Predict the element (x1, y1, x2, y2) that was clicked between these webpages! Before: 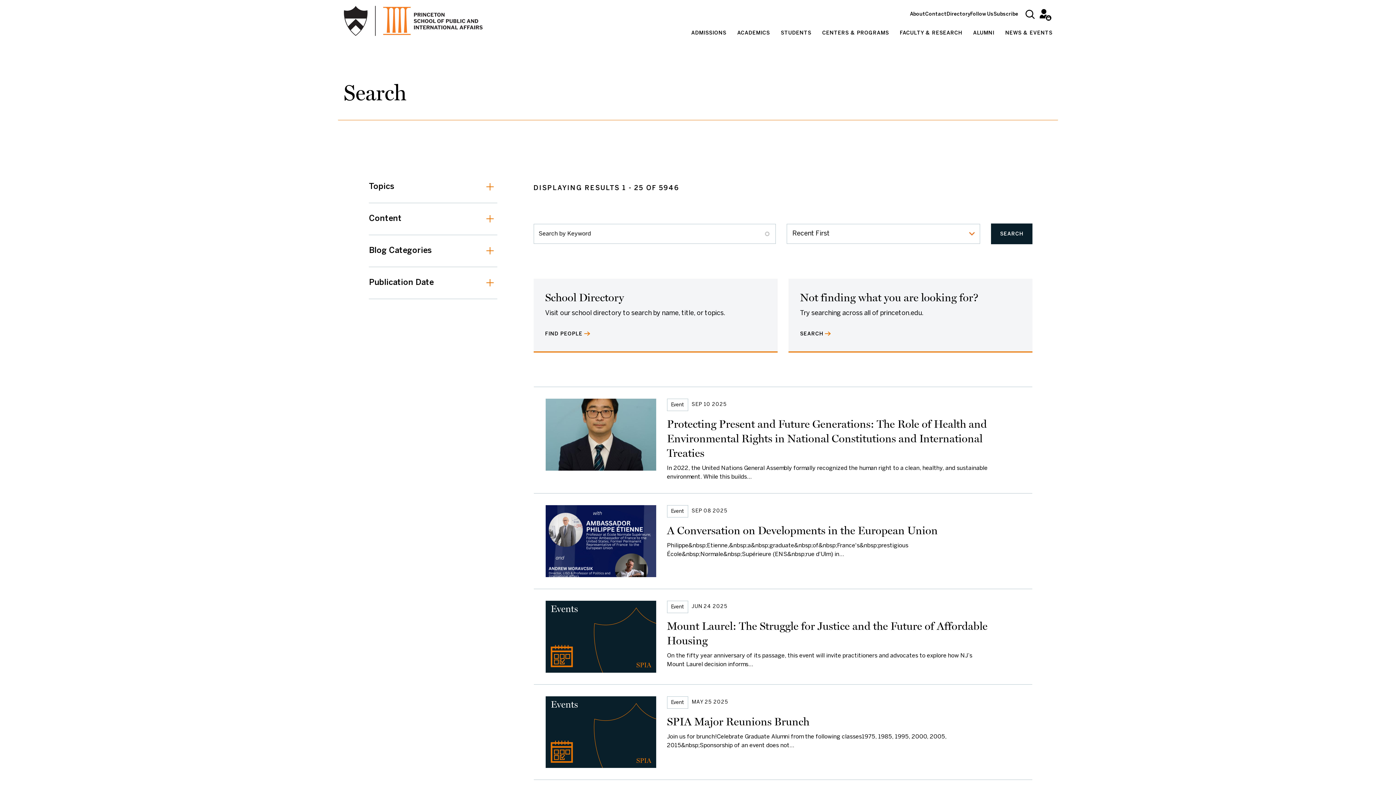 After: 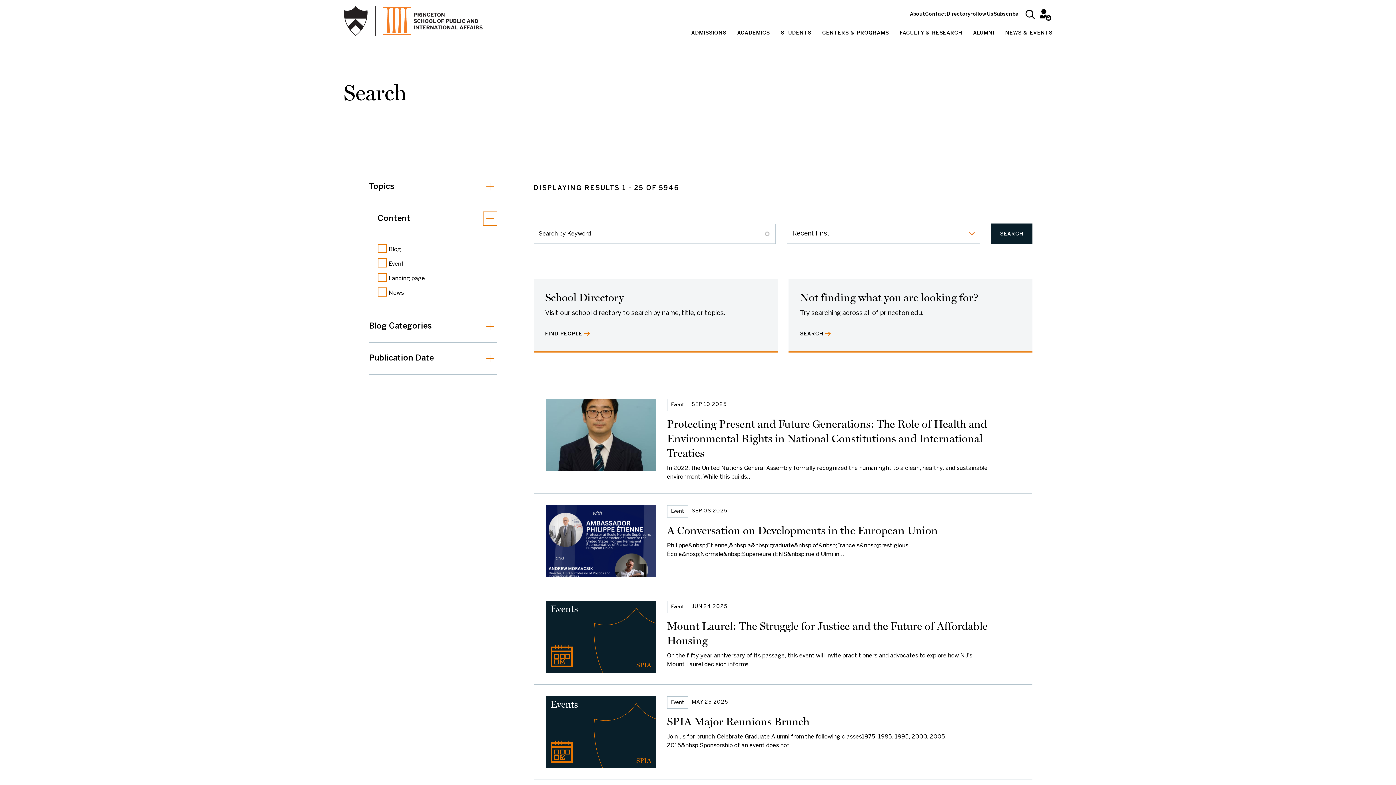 Action: label: Content bbox: (369, 202, 497, 235)